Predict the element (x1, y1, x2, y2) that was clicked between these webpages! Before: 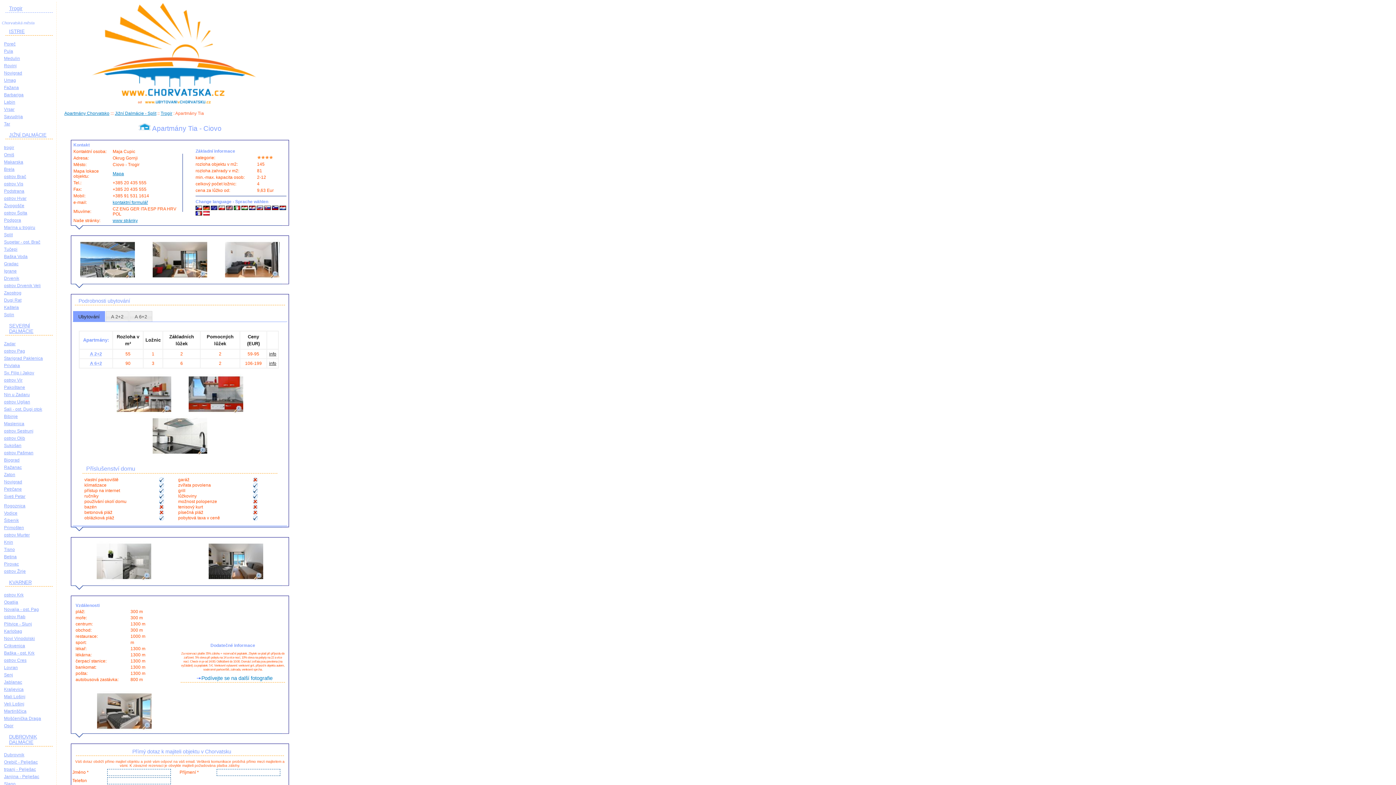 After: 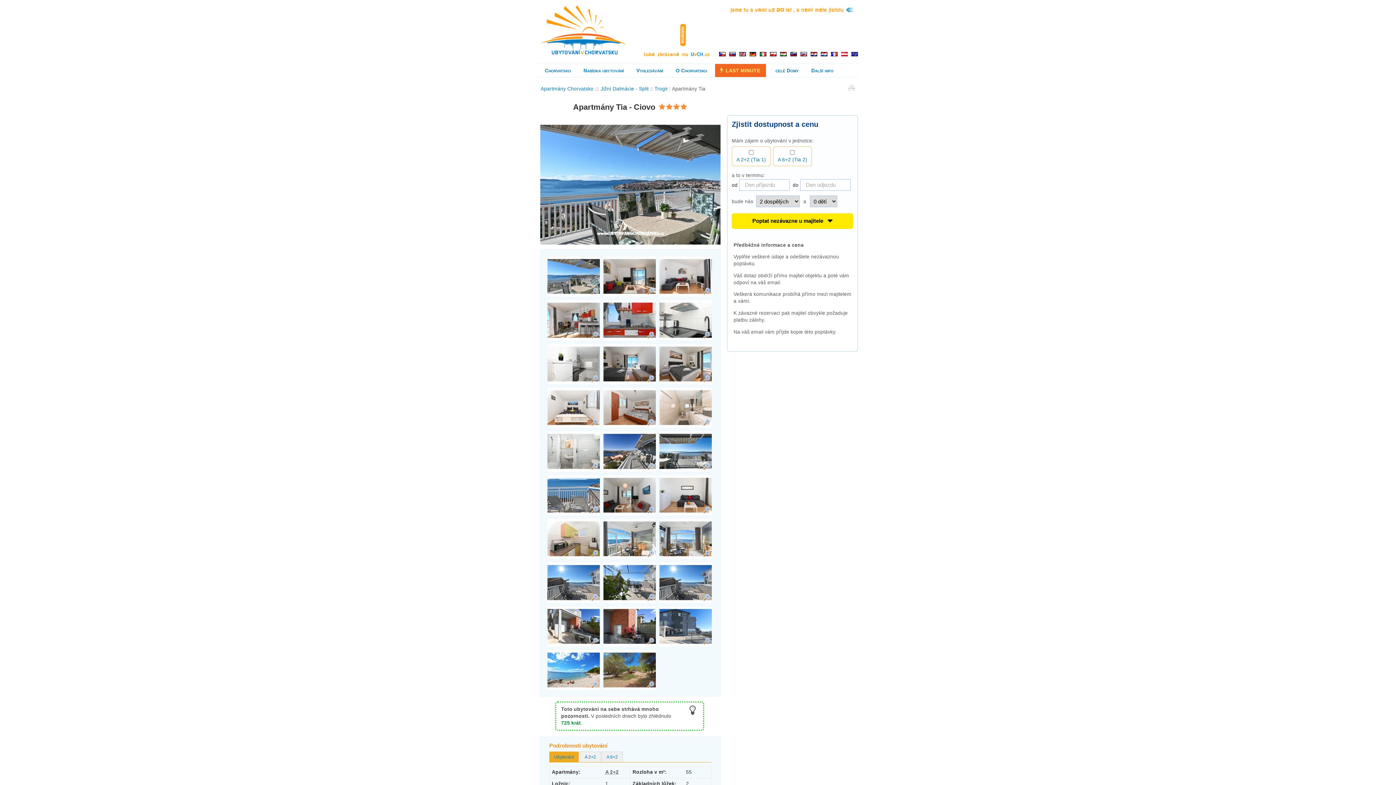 Action: bbox: (195, 206, 202, 211)